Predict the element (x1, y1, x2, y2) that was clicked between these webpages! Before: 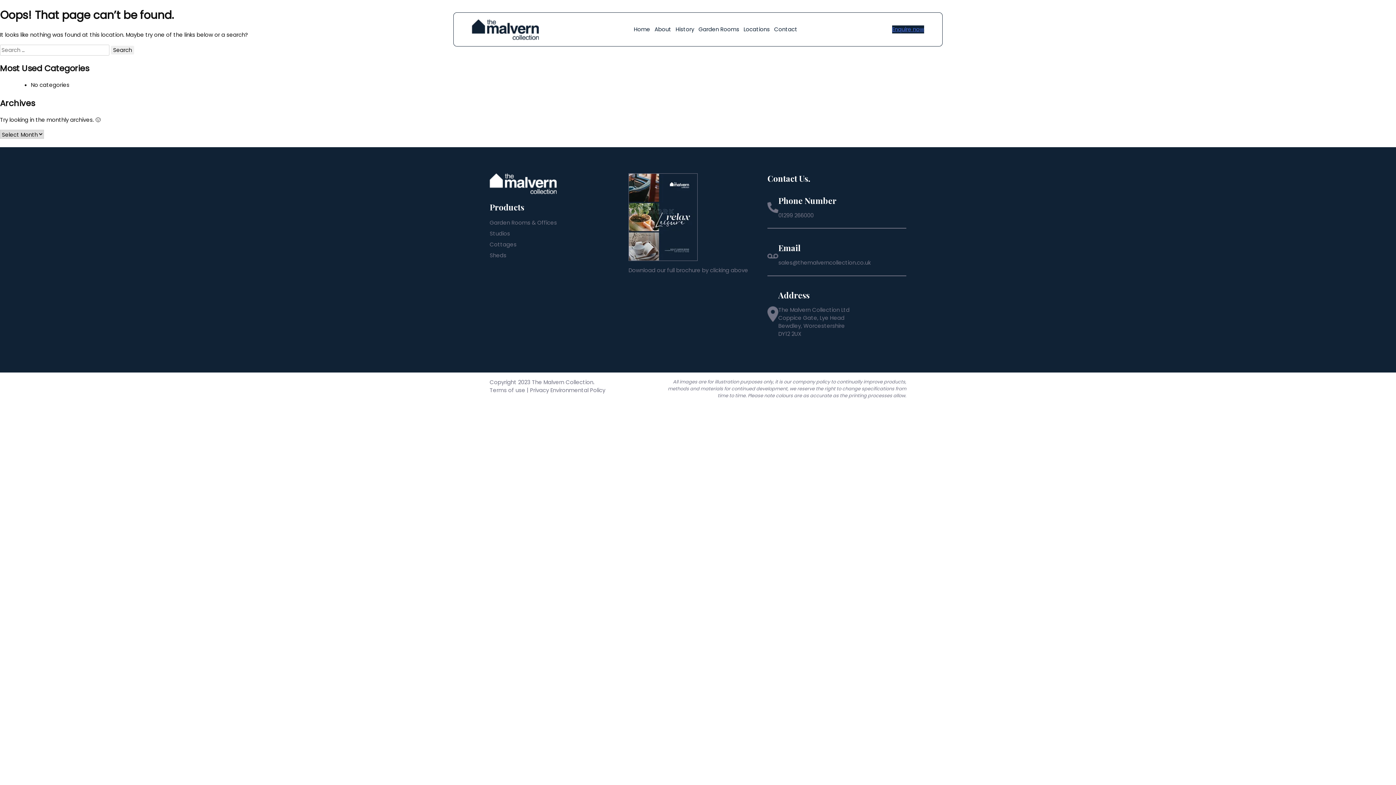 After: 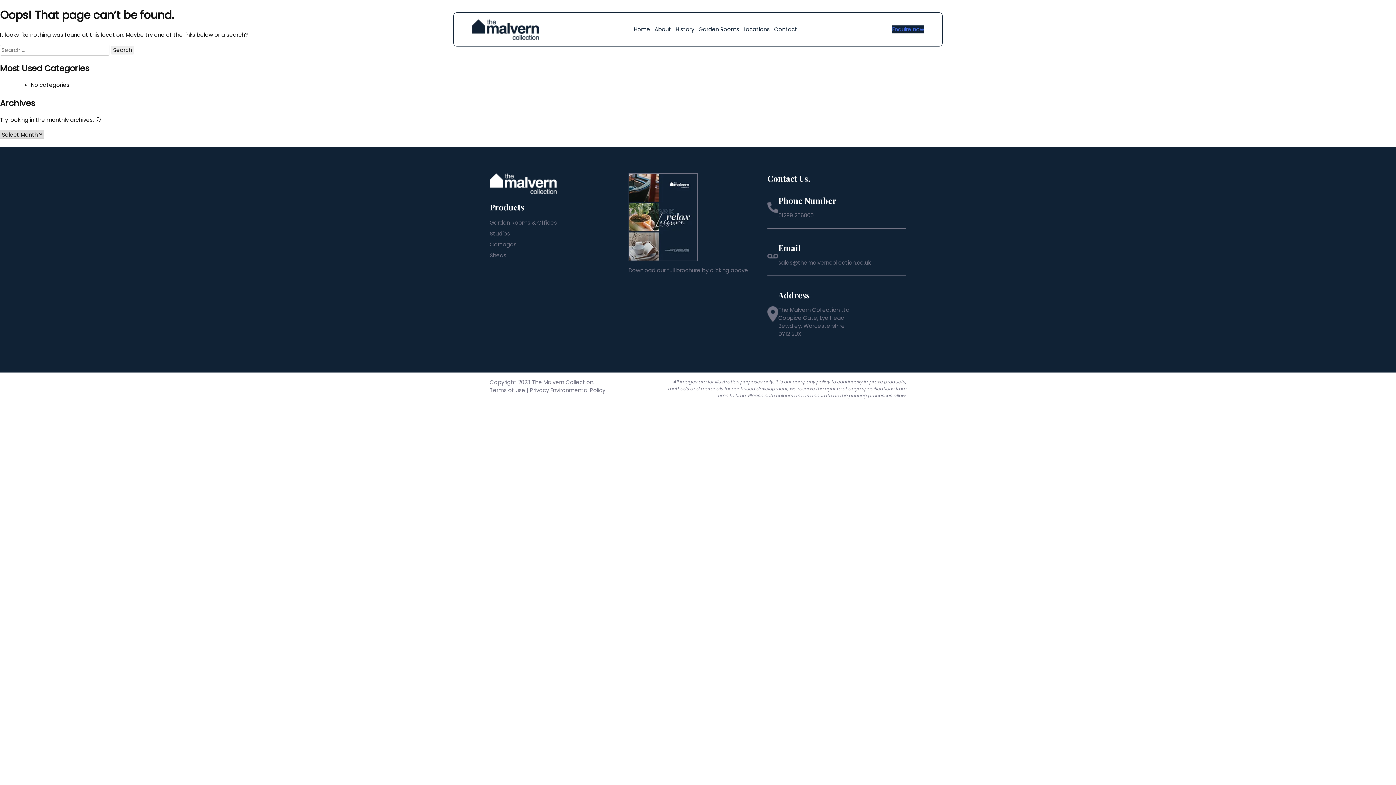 Action: bbox: (628, 253, 697, 260)